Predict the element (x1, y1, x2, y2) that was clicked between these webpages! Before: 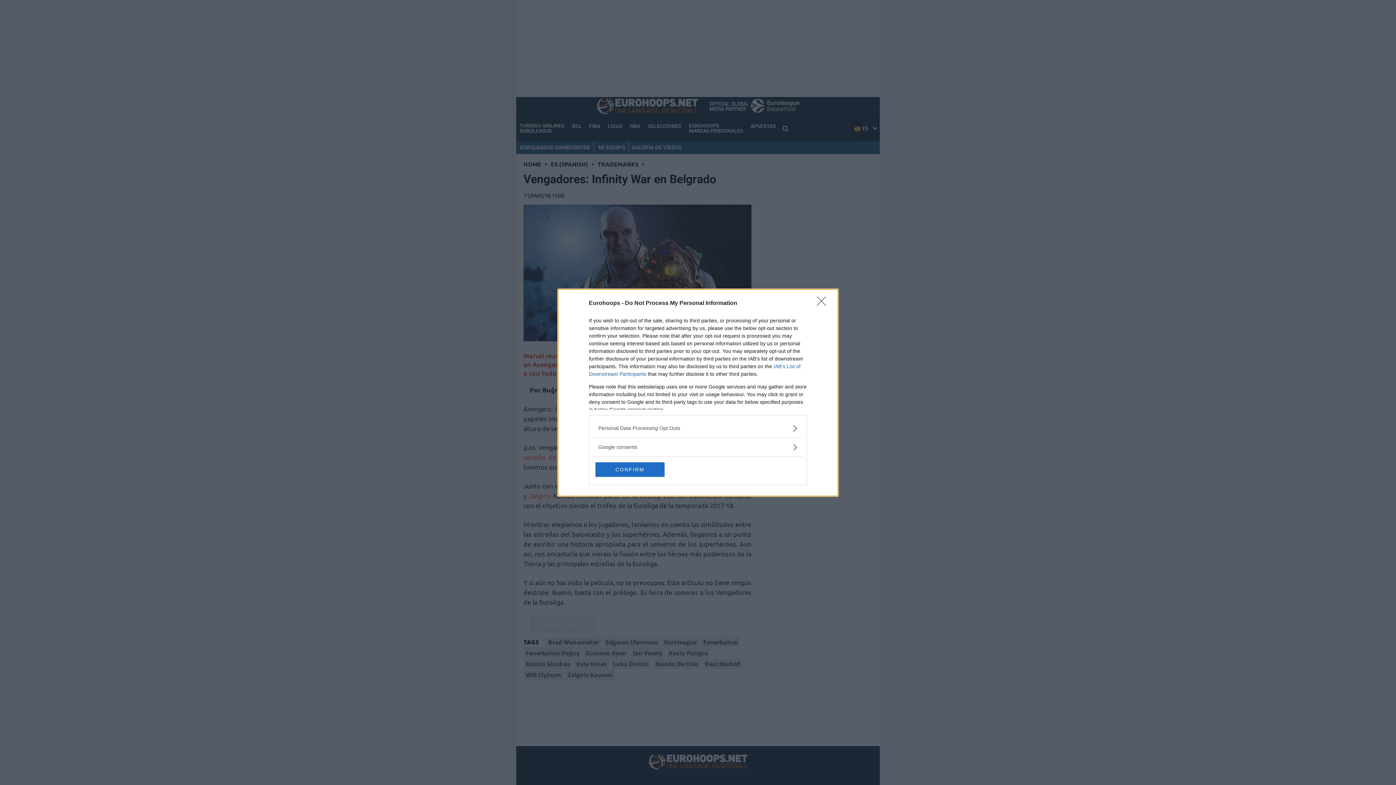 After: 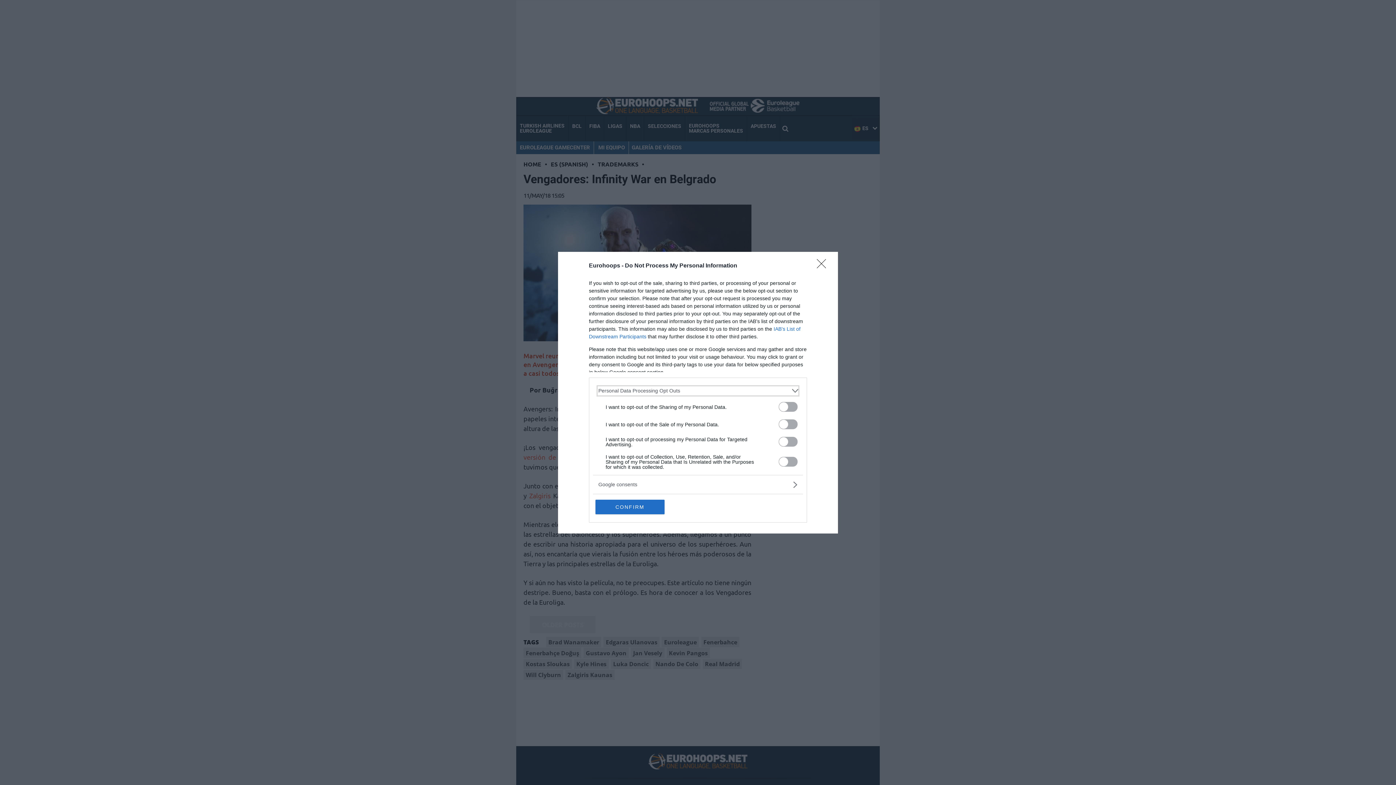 Action: bbox: (598, 424, 797, 432) label: Opt-Outs